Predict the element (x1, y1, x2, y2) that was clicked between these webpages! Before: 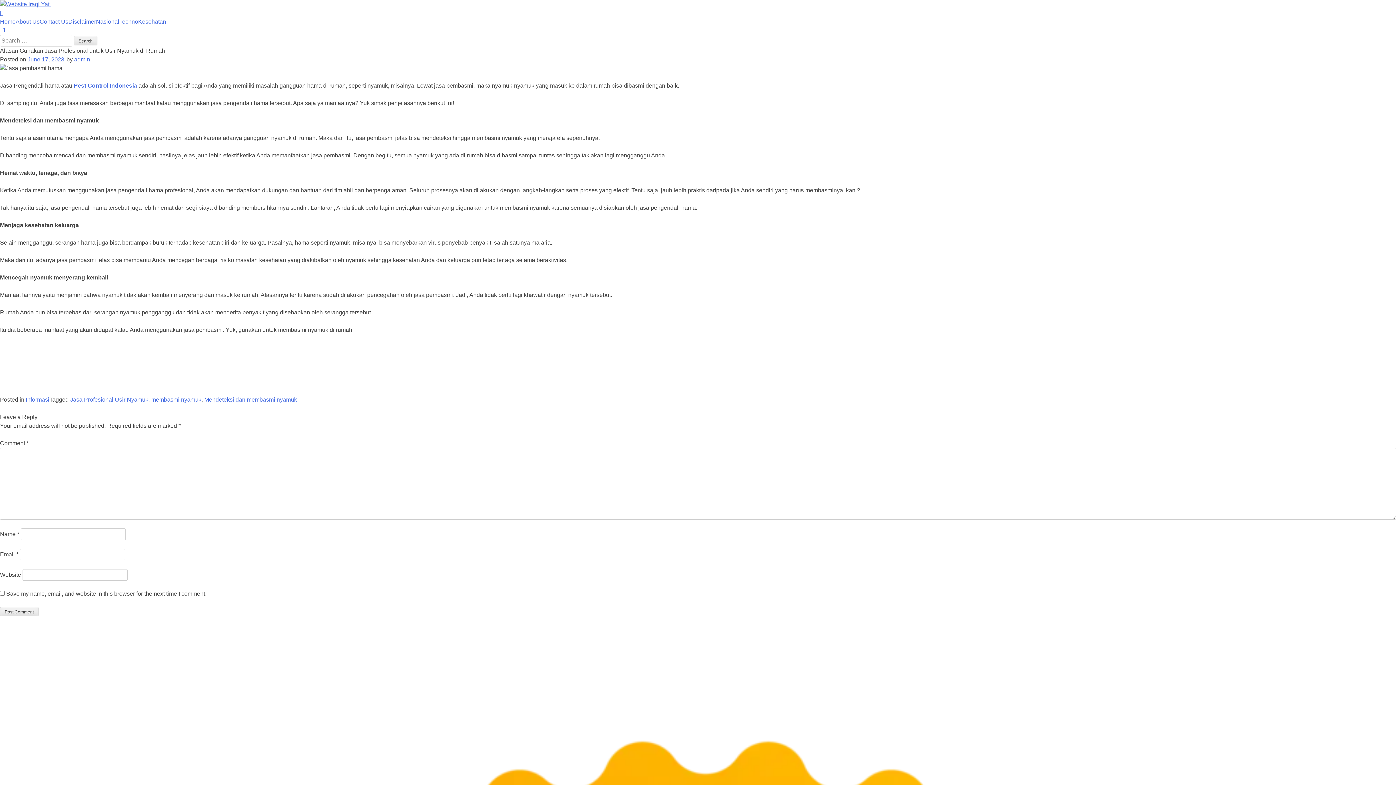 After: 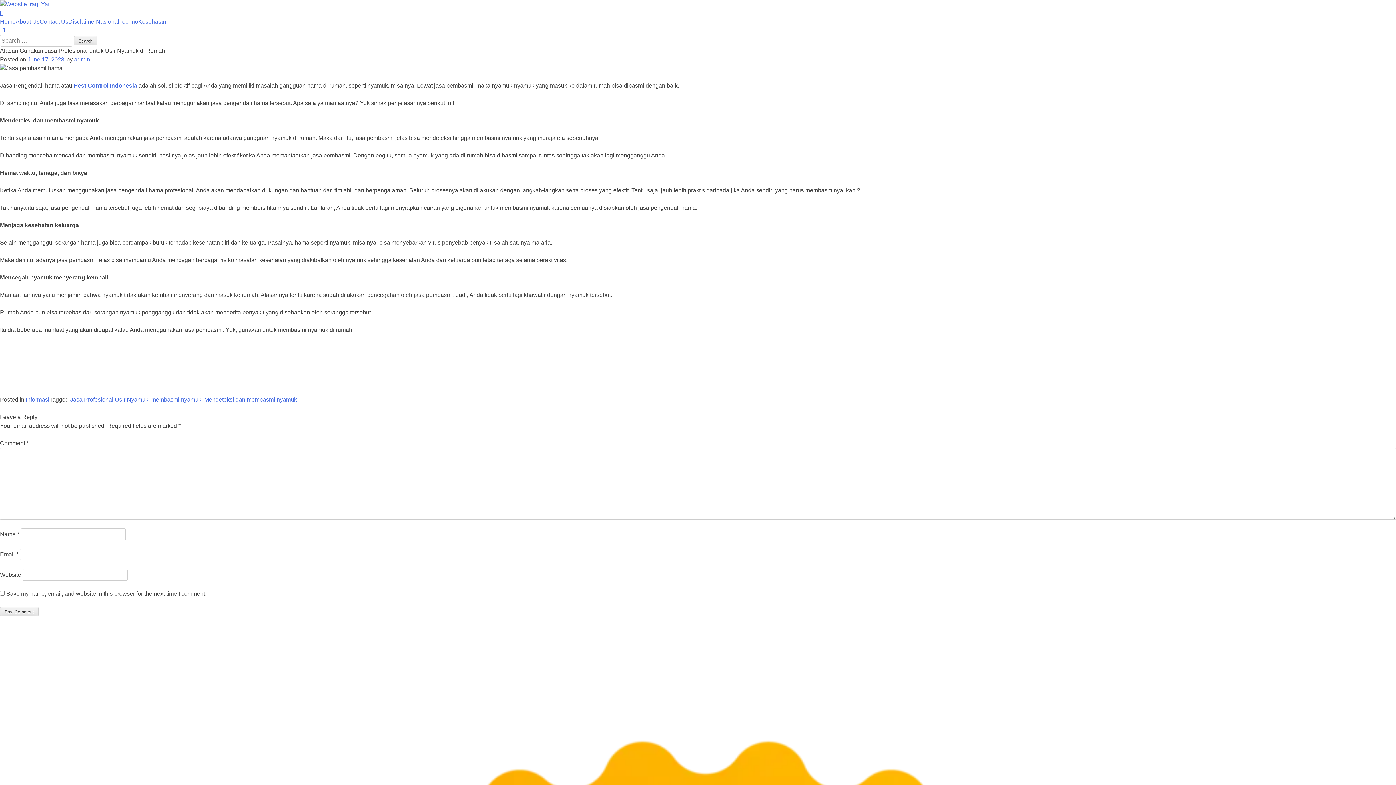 Action: label: June 17, 2023 bbox: (27, 56, 64, 62)